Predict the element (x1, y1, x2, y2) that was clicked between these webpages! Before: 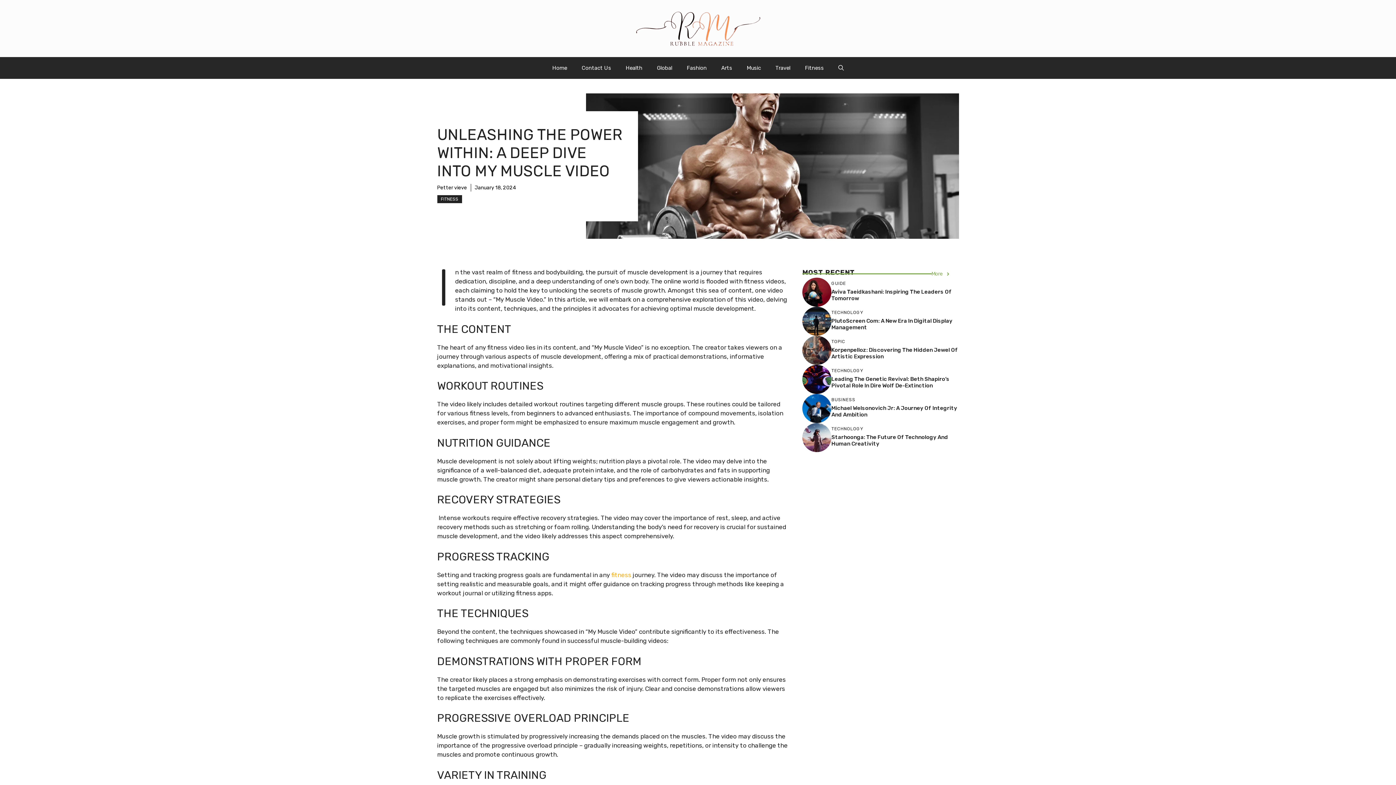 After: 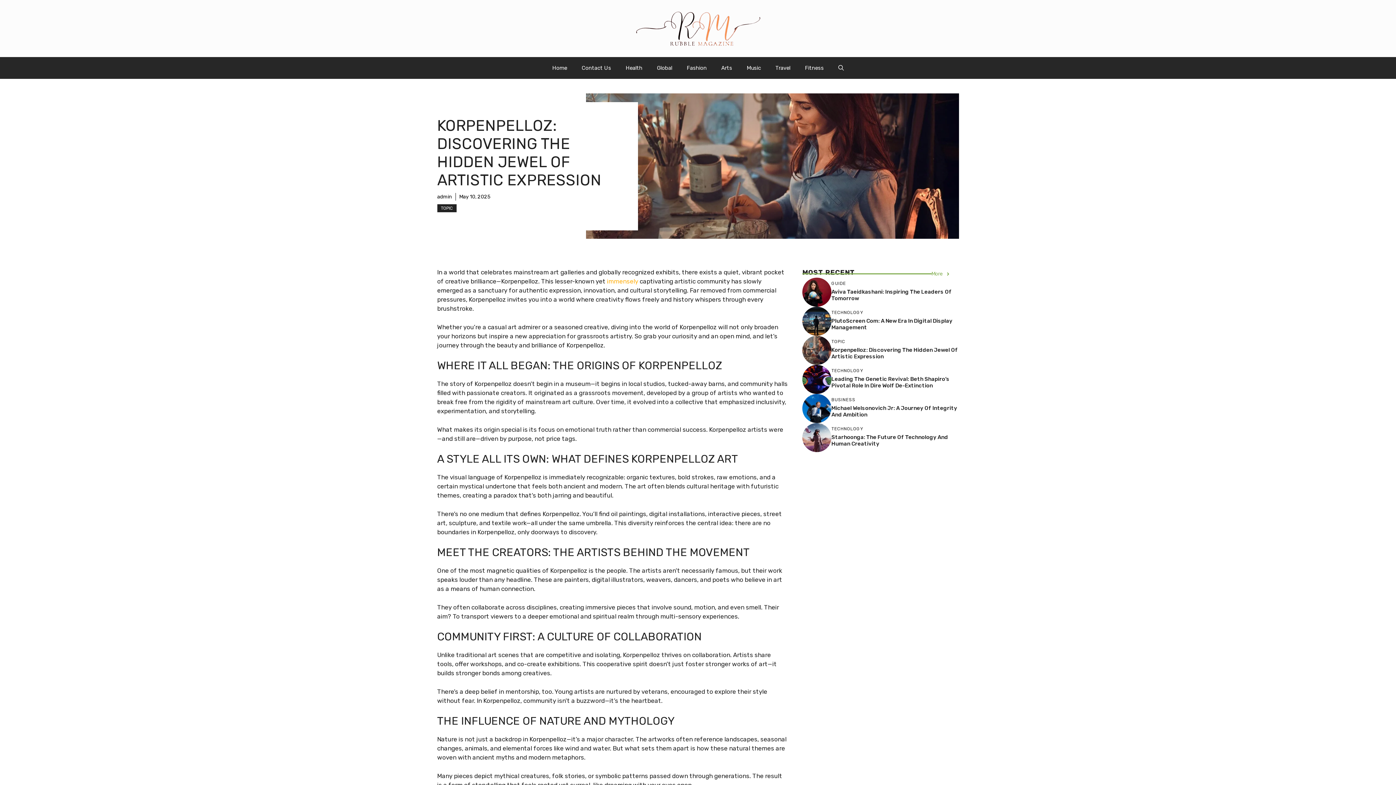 Action: label: Korpenpelloz: Discovering The Hidden Jewel Of Artistic Expression bbox: (831, 346, 958, 359)